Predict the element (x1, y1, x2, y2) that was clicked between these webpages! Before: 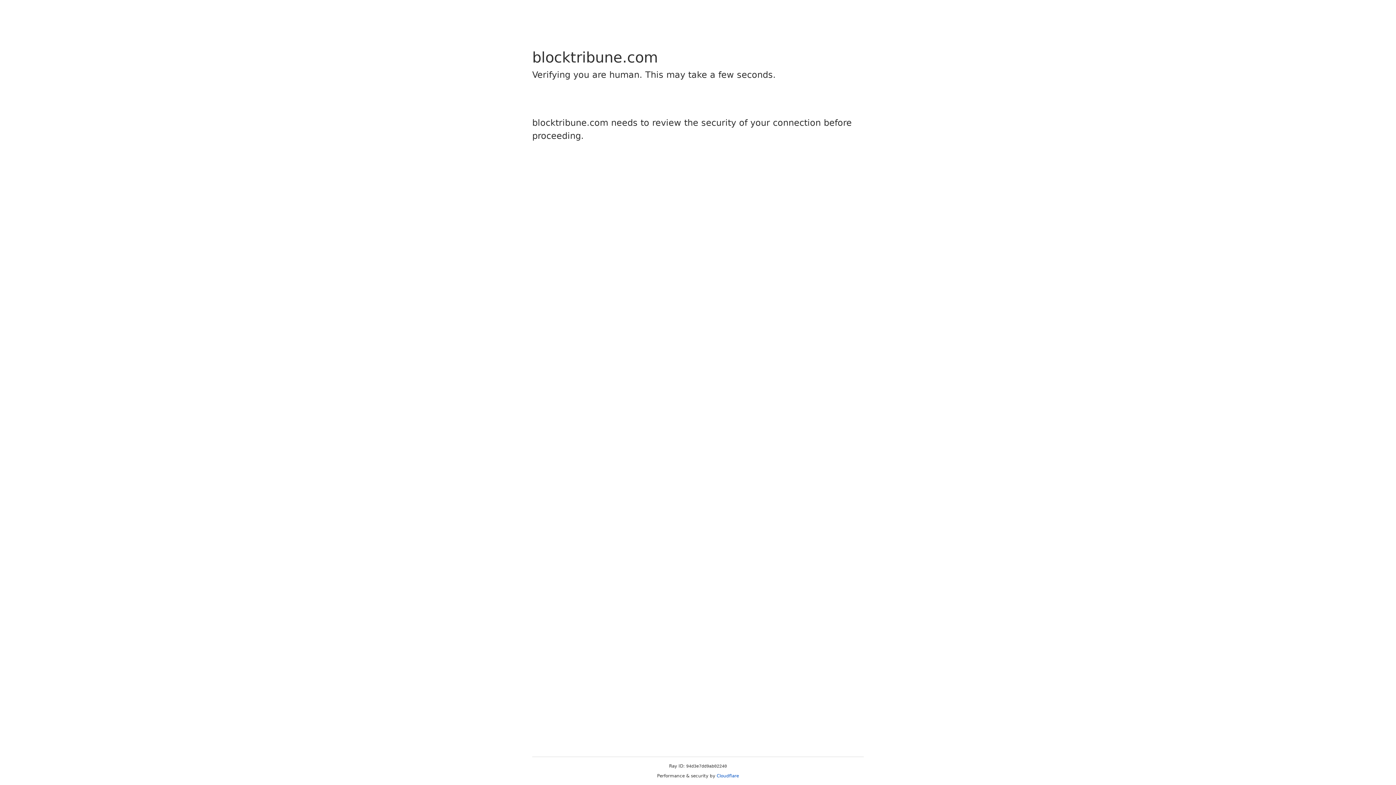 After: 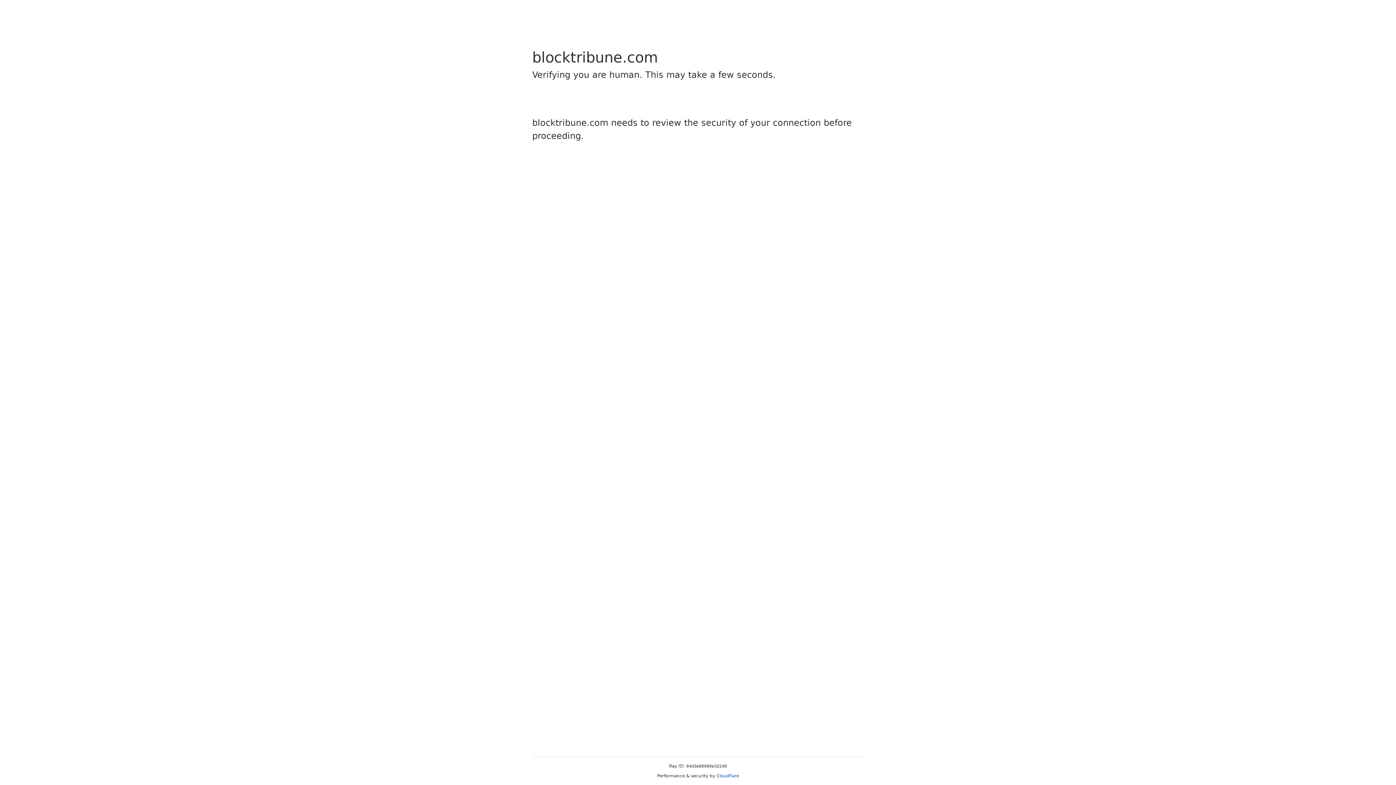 Action: label: Cloudflare bbox: (716, 773, 739, 778)